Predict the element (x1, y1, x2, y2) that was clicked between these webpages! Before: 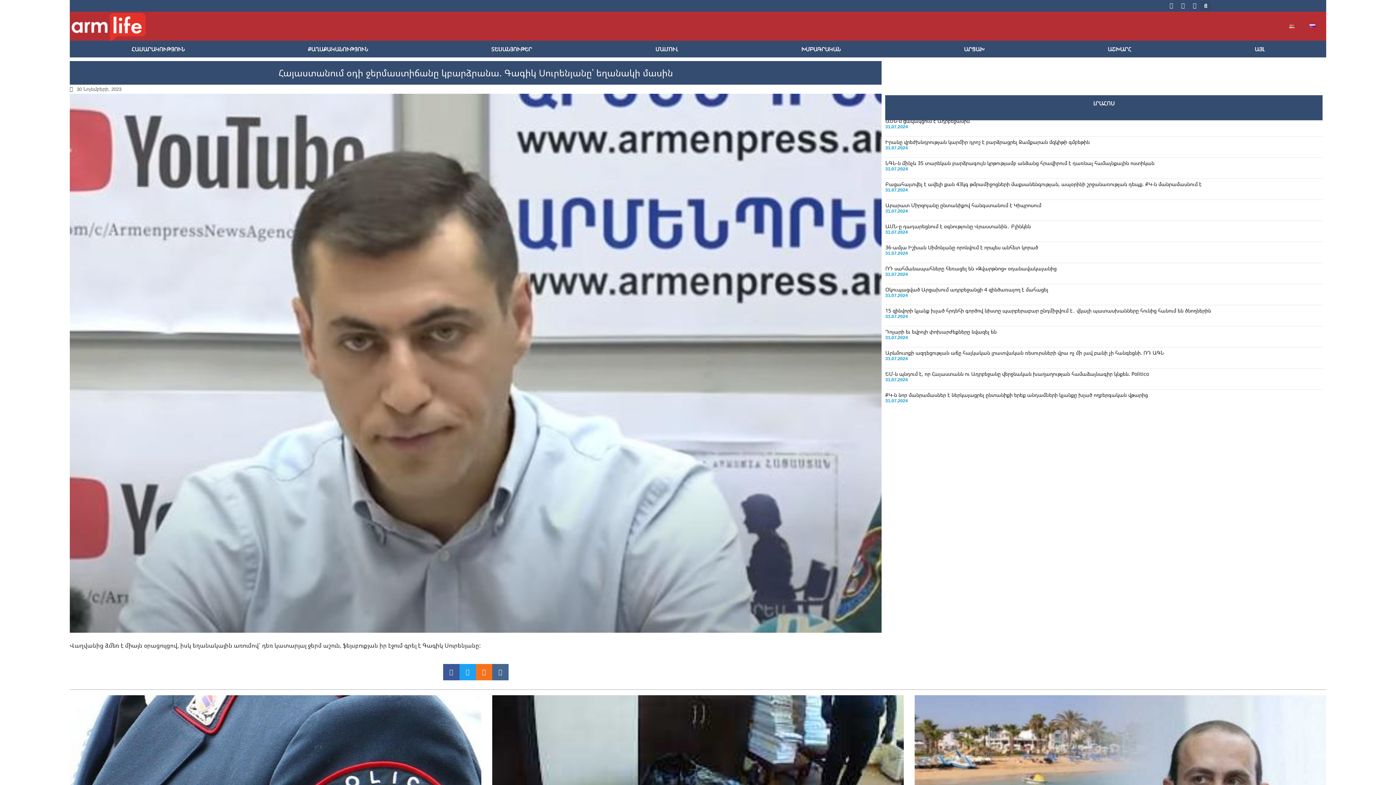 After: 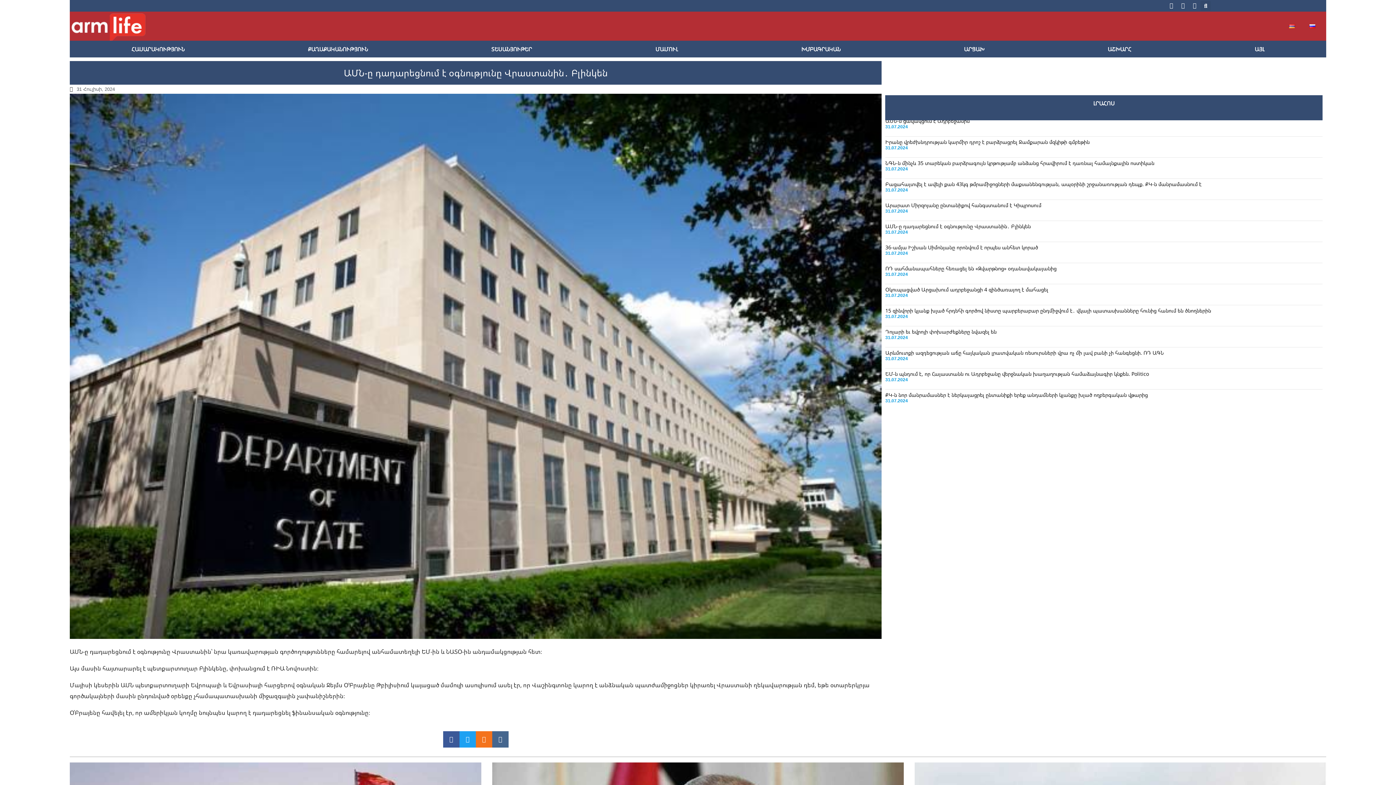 Action: bbox: (885, 222, 1031, 229) label: ԱՄՆ-ը դադարեցնում է օգնությունը Վրաստանին․ Բլինկեն